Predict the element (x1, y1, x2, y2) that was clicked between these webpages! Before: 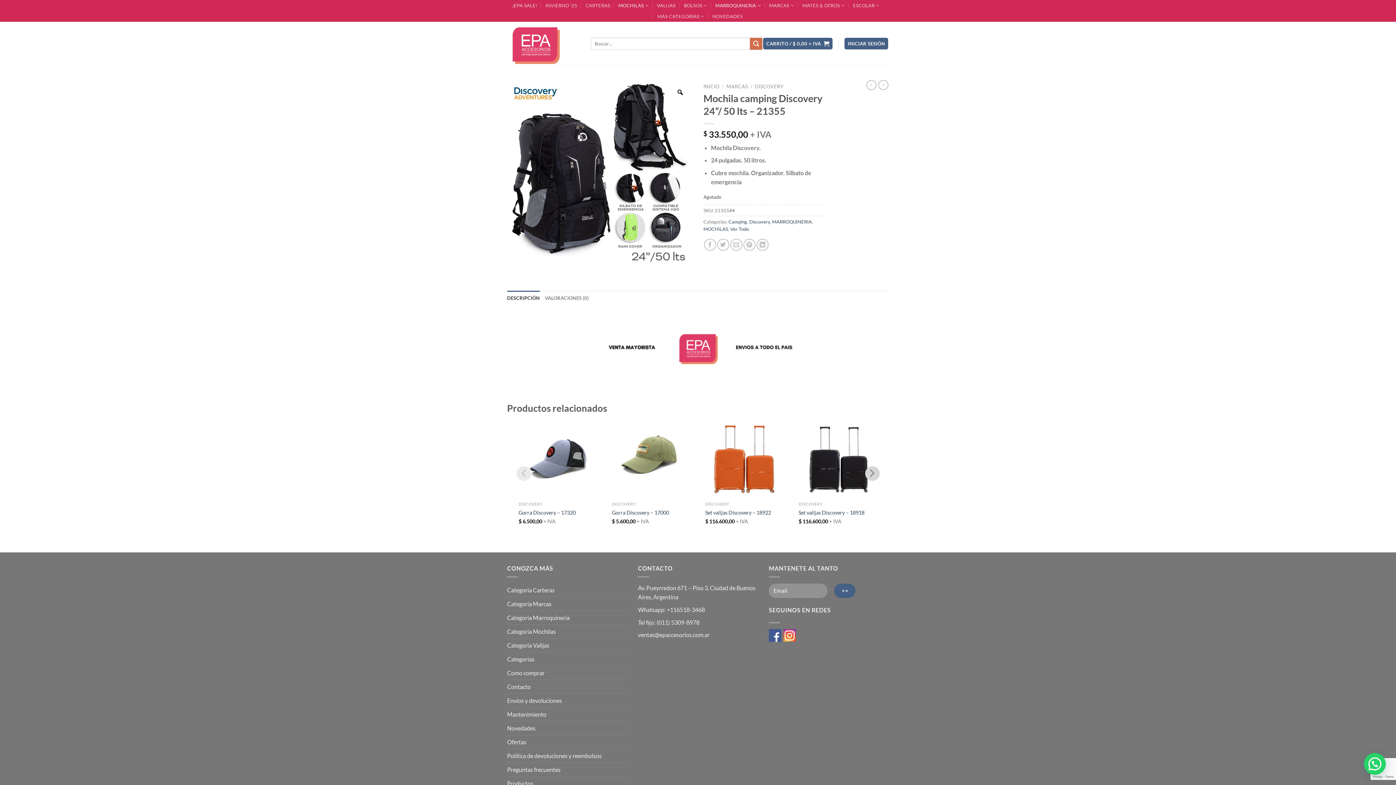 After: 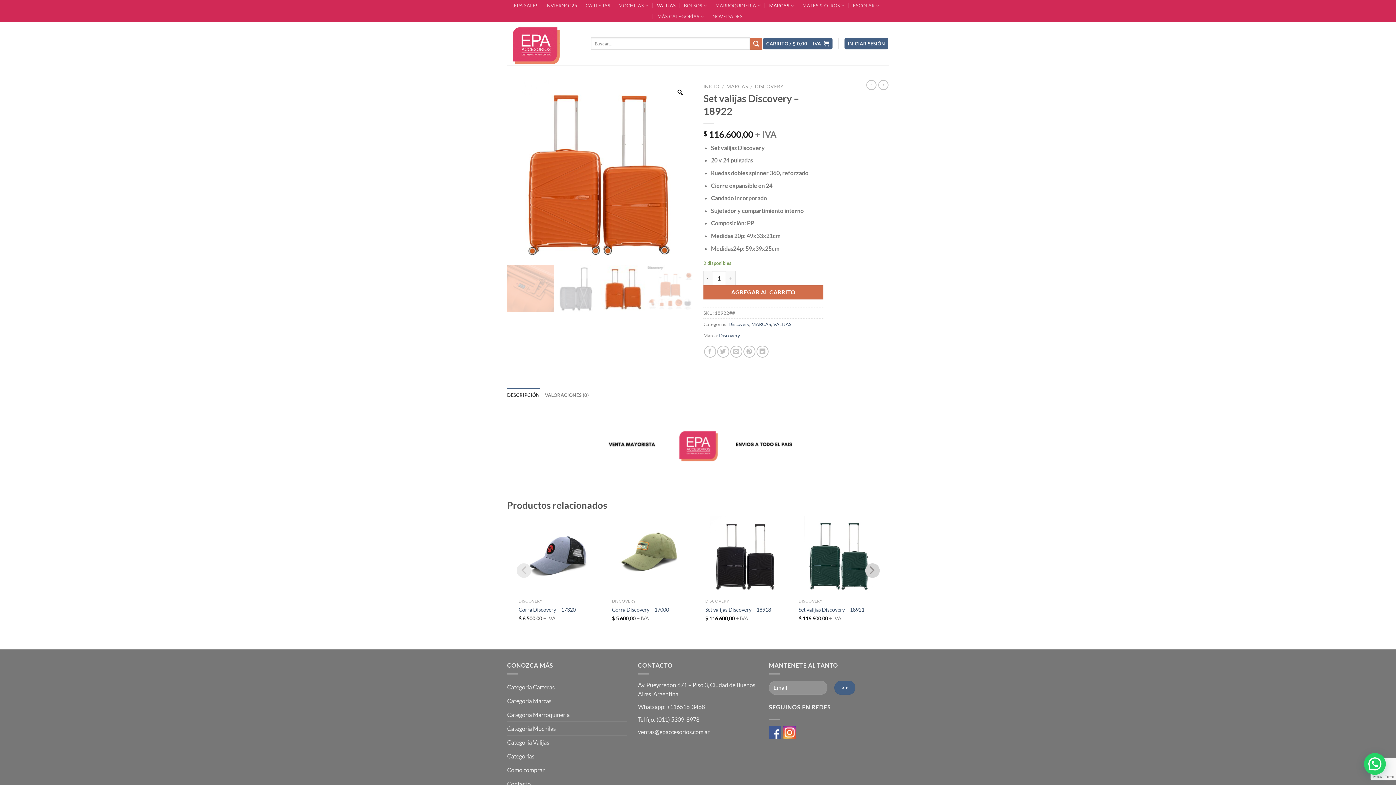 Action: label: Set valijas Discovery – 18922 bbox: (705, 509, 771, 516)